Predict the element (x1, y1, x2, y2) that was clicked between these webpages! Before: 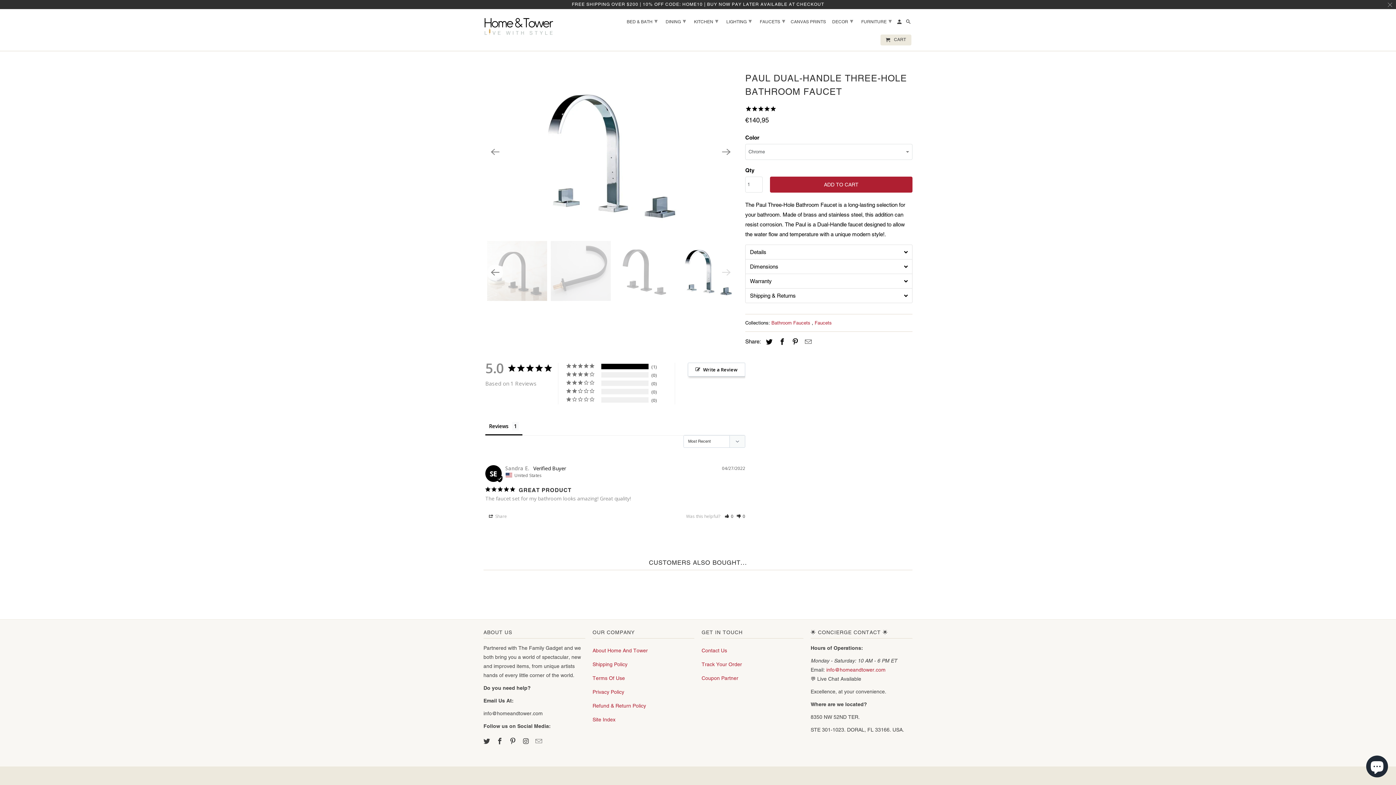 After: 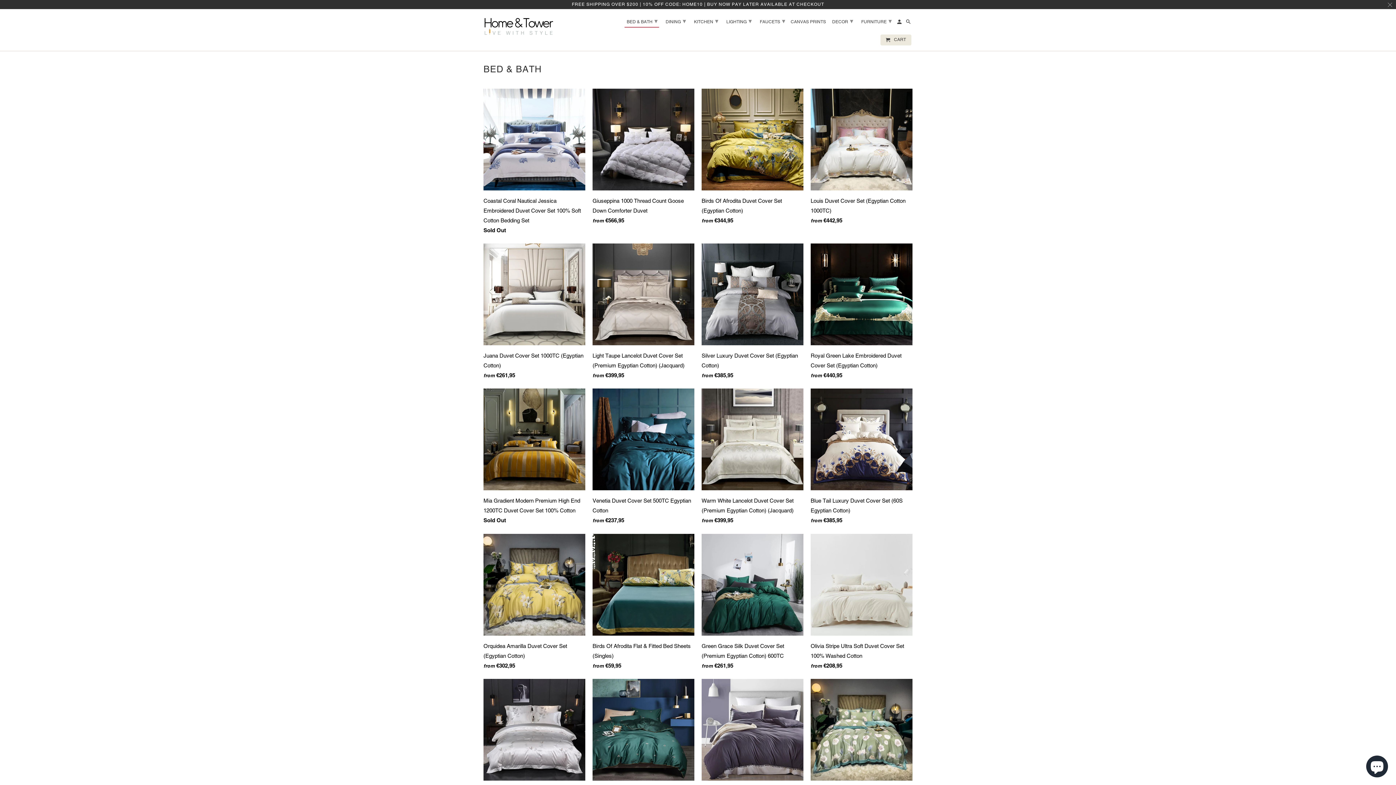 Action: label: BED & BATH ▾ bbox: (624, 14, 659, 26)